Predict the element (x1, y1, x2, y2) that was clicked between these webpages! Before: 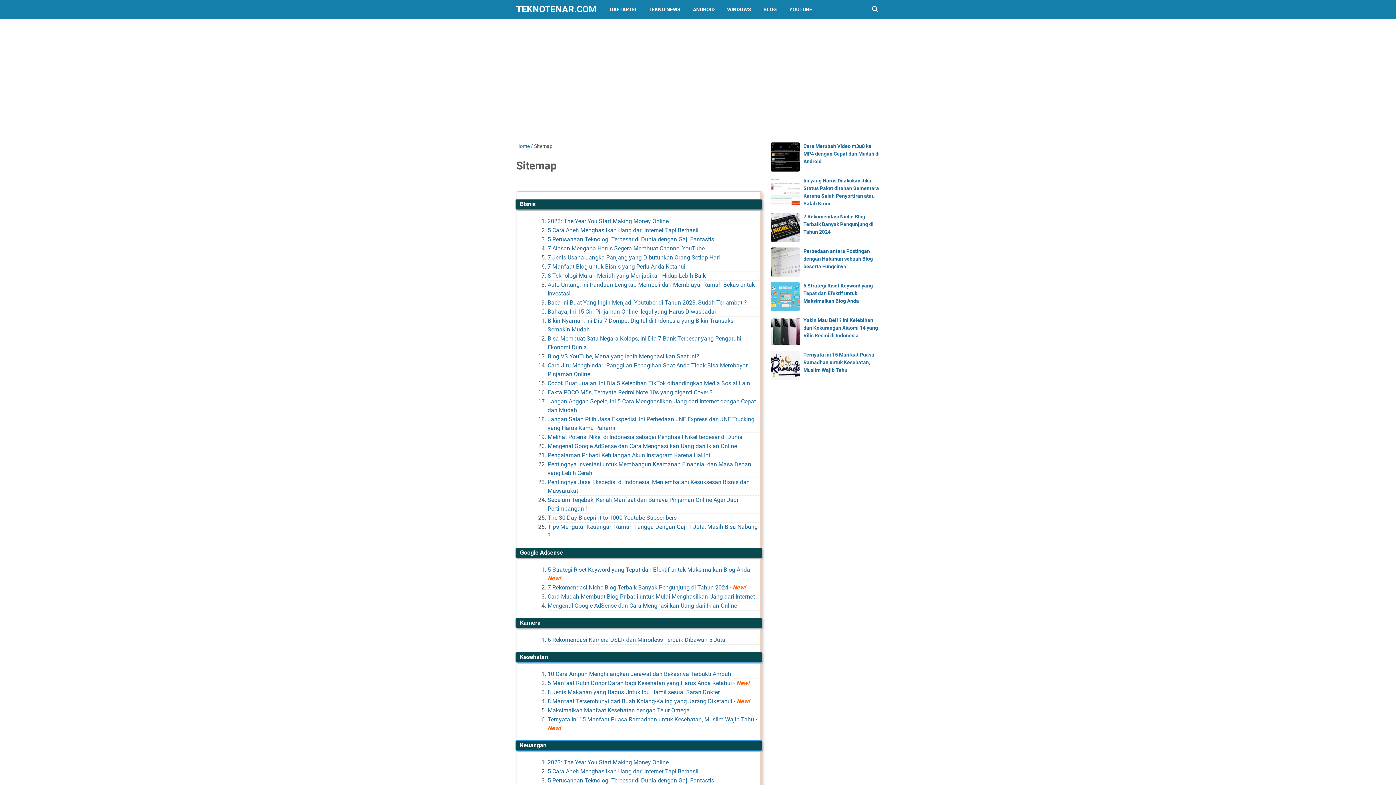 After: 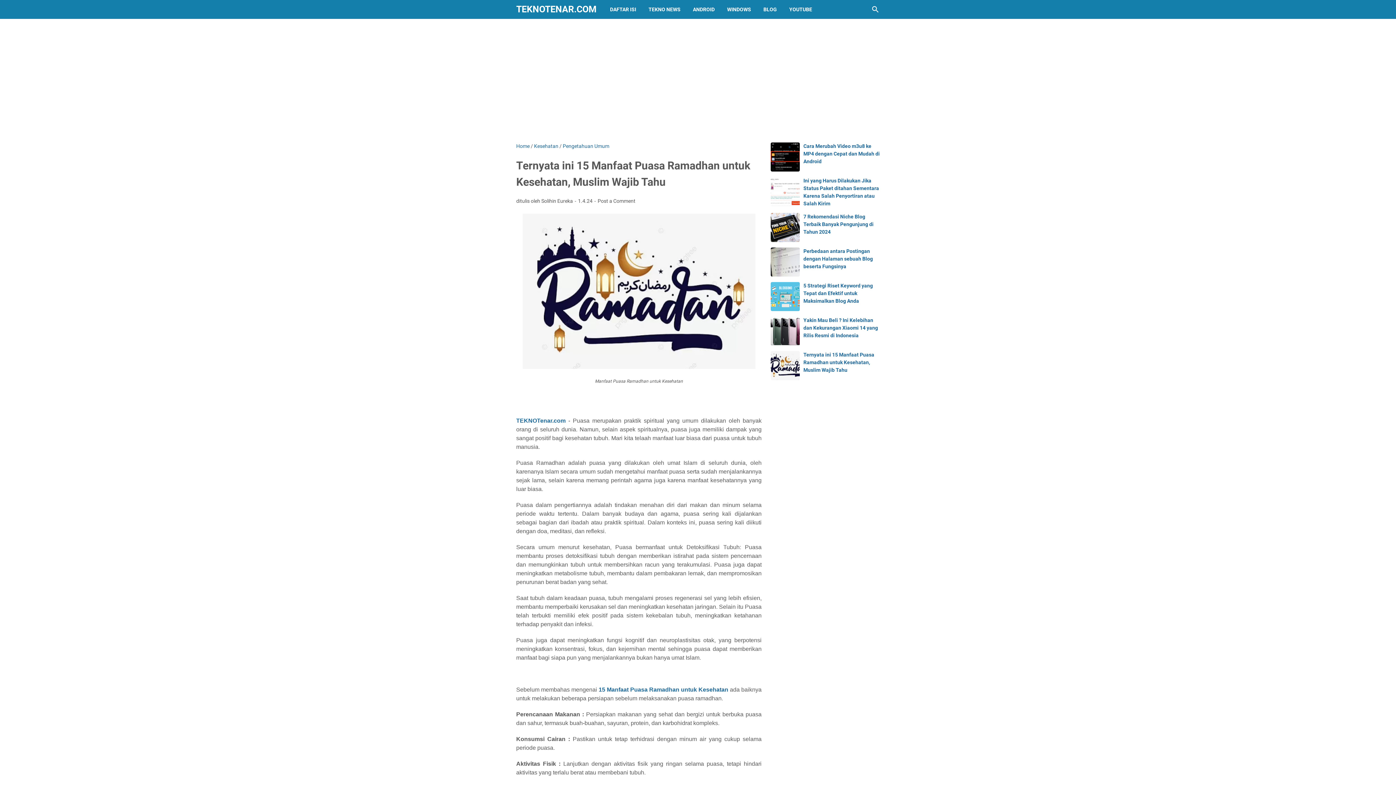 Action: label: Ternyata ini 15 Manfaat Puasa Ramadhan untuk Kesehatan, Muslim Wajib Tahu bbox: (547, 716, 754, 723)